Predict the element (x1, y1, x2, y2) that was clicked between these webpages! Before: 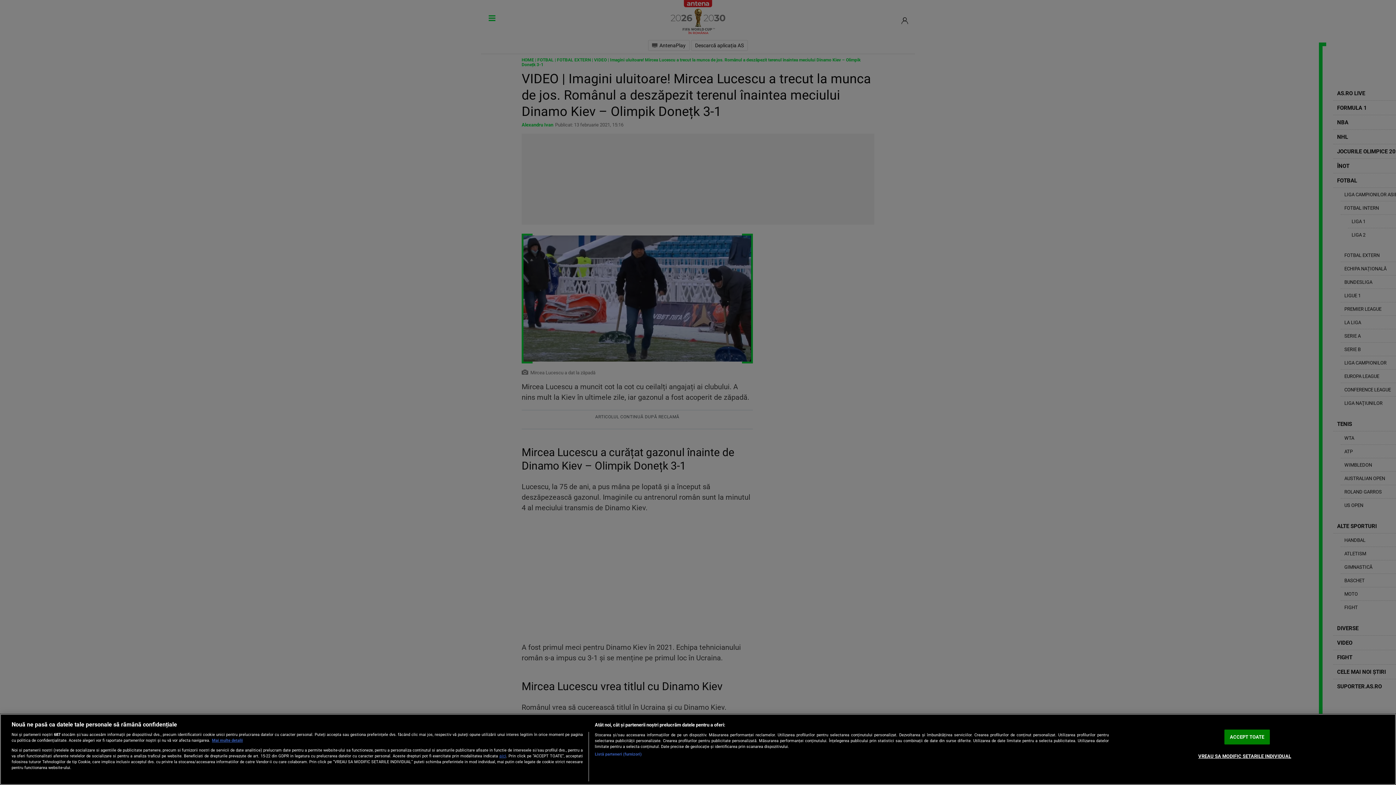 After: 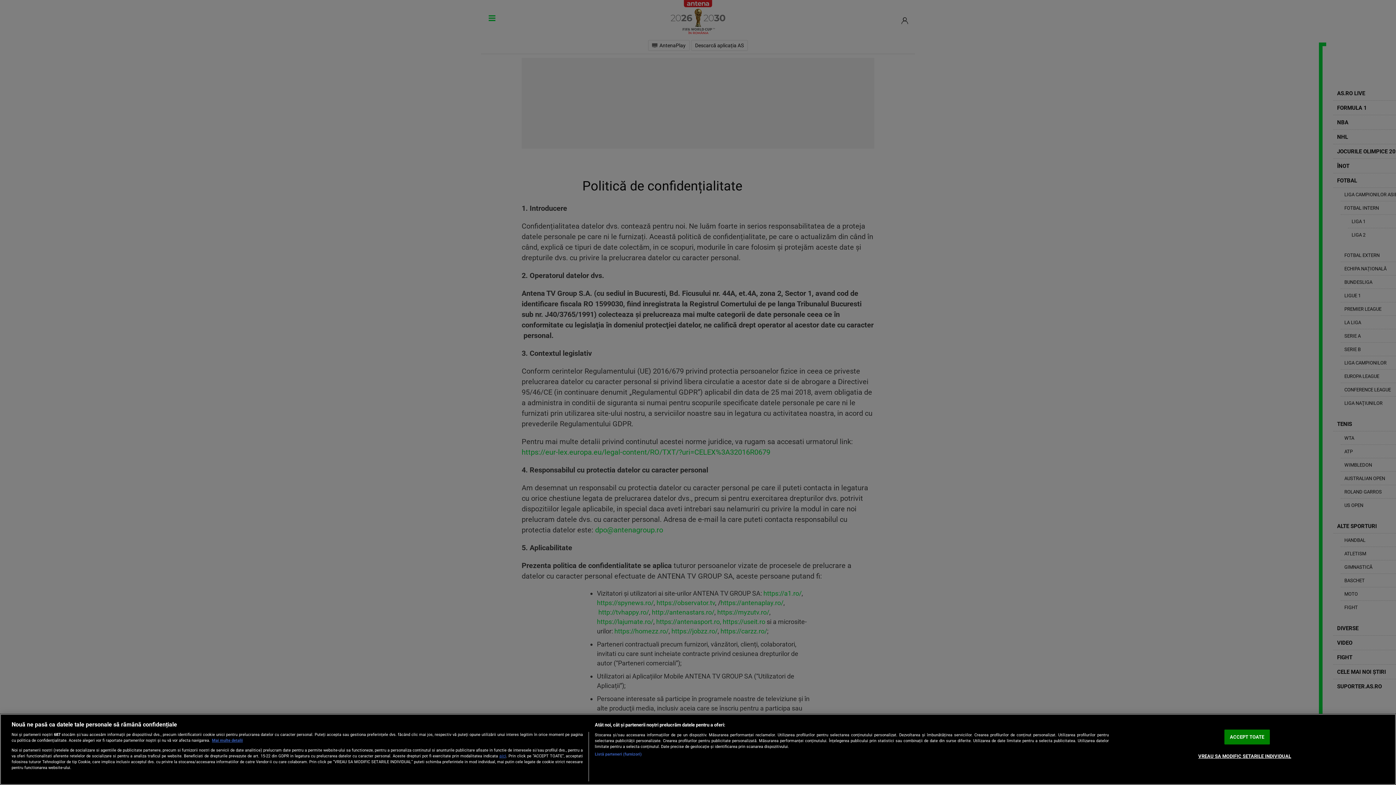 Action: bbox: (499, 753, 506, 758) label: aici